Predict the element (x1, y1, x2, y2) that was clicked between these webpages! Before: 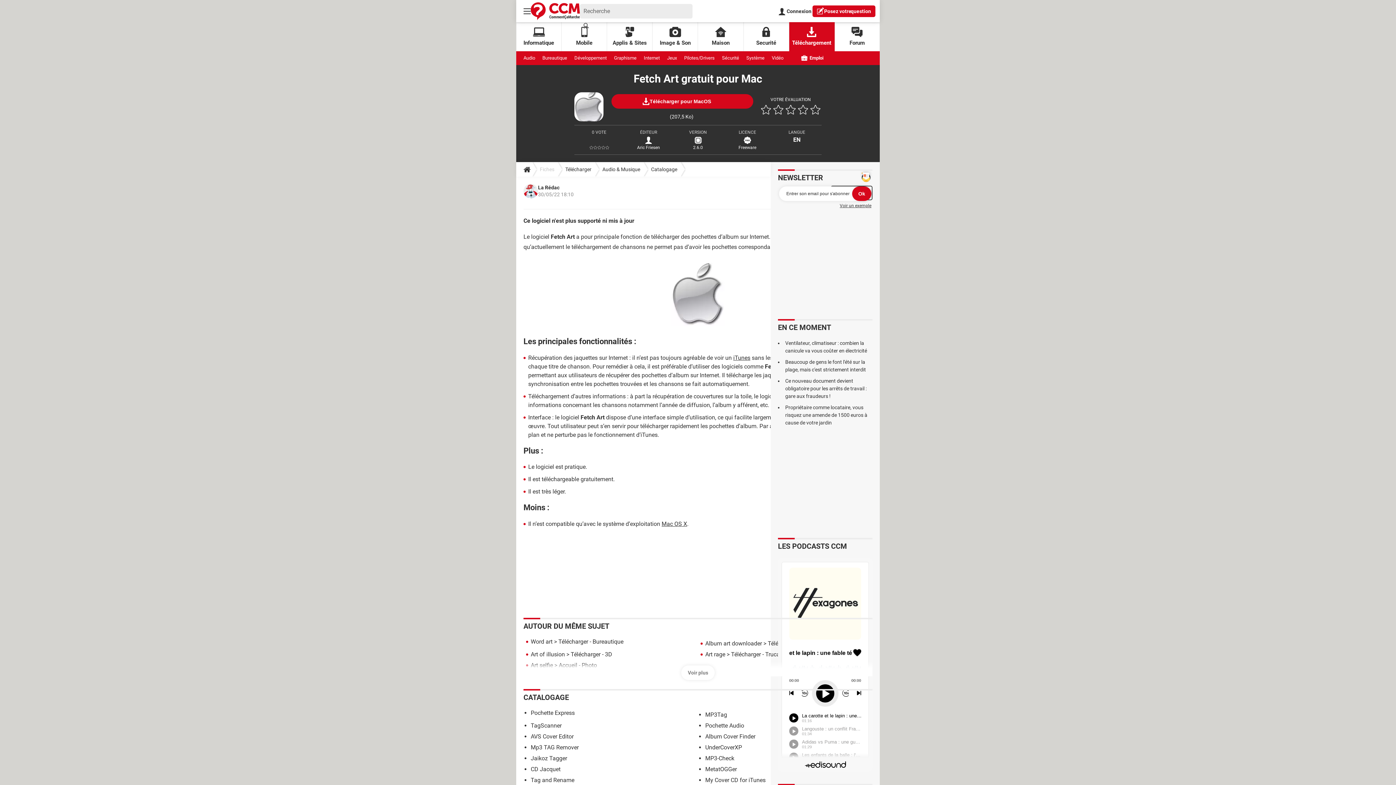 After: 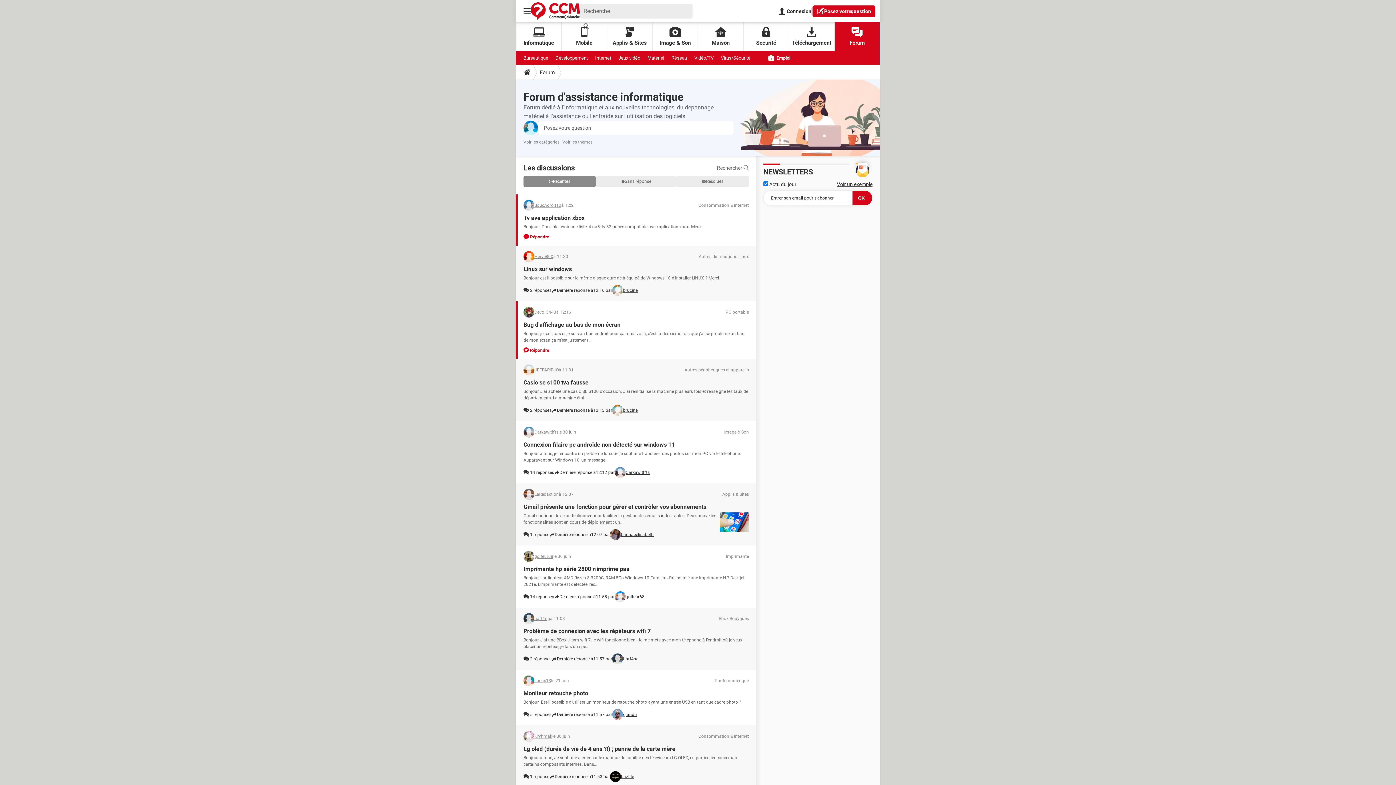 Action: bbox: (834, 22, 880, 51) label: Forum